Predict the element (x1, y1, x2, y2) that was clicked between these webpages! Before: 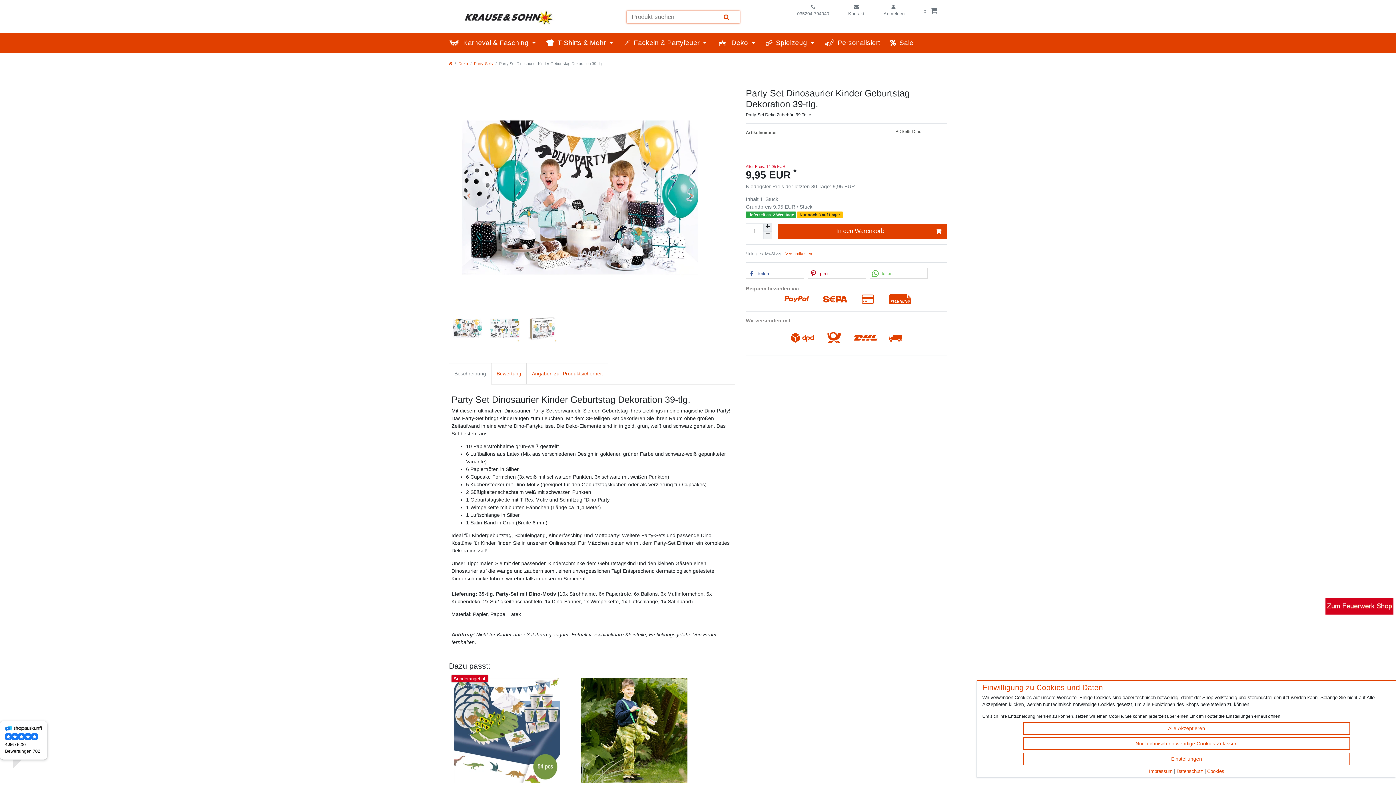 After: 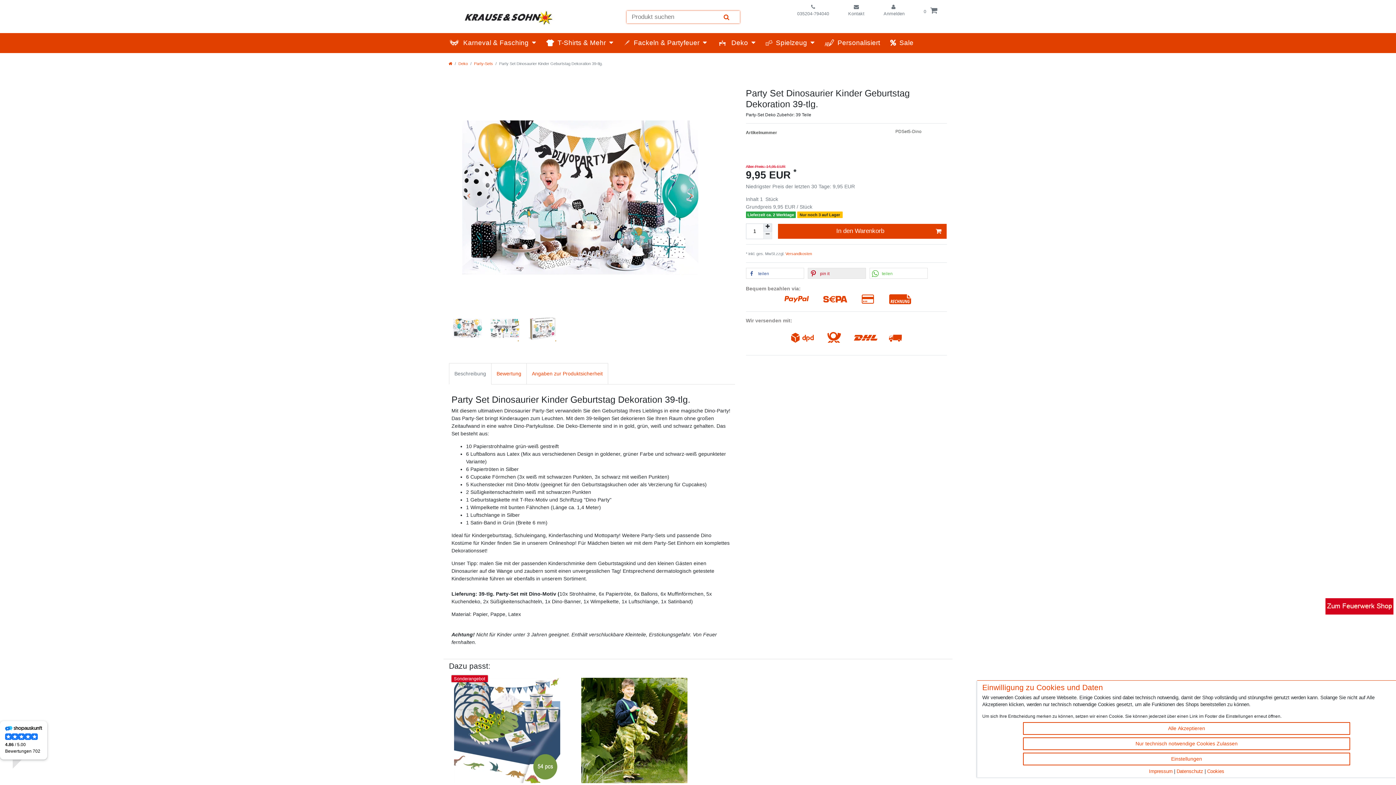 Action: bbox: (808, 268, 865, 279) label: Bei Pinterest pinnen